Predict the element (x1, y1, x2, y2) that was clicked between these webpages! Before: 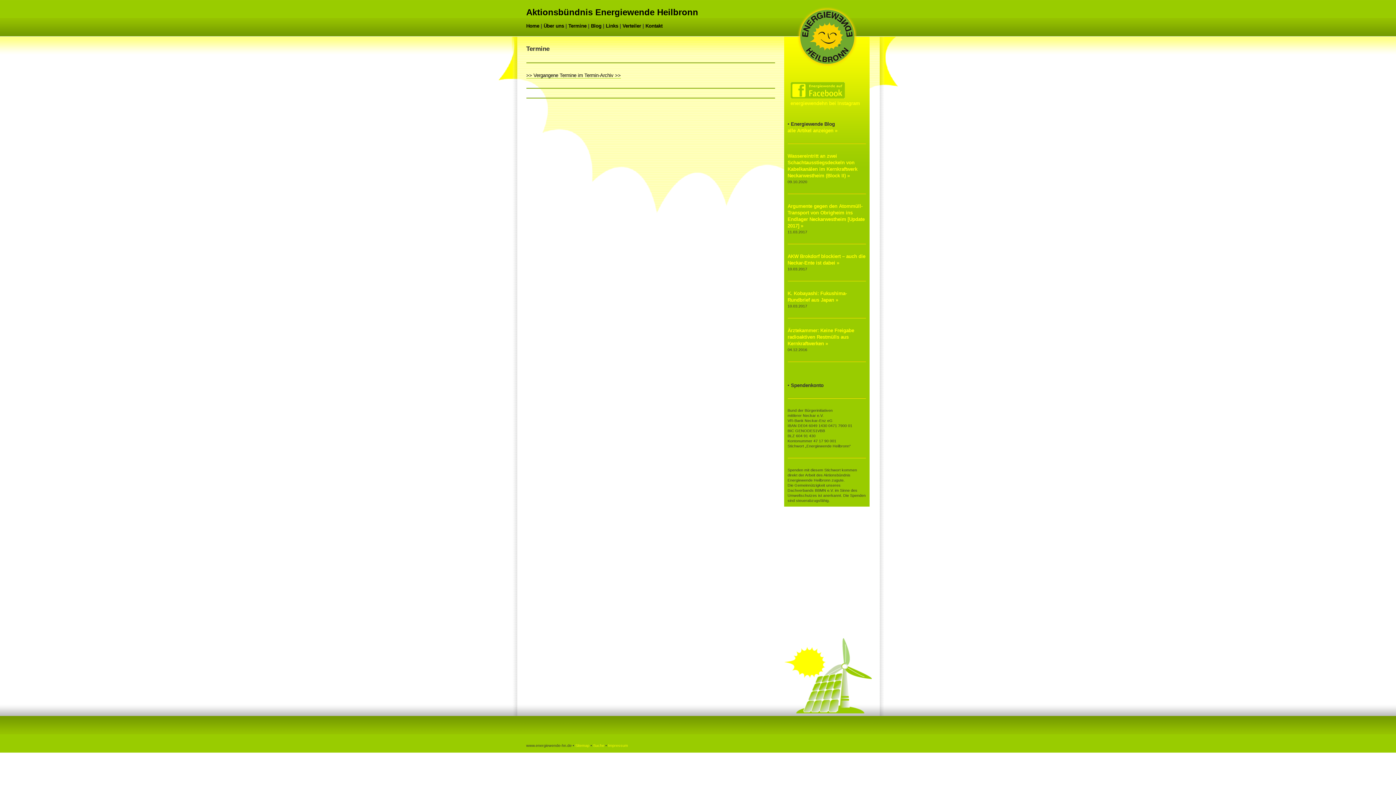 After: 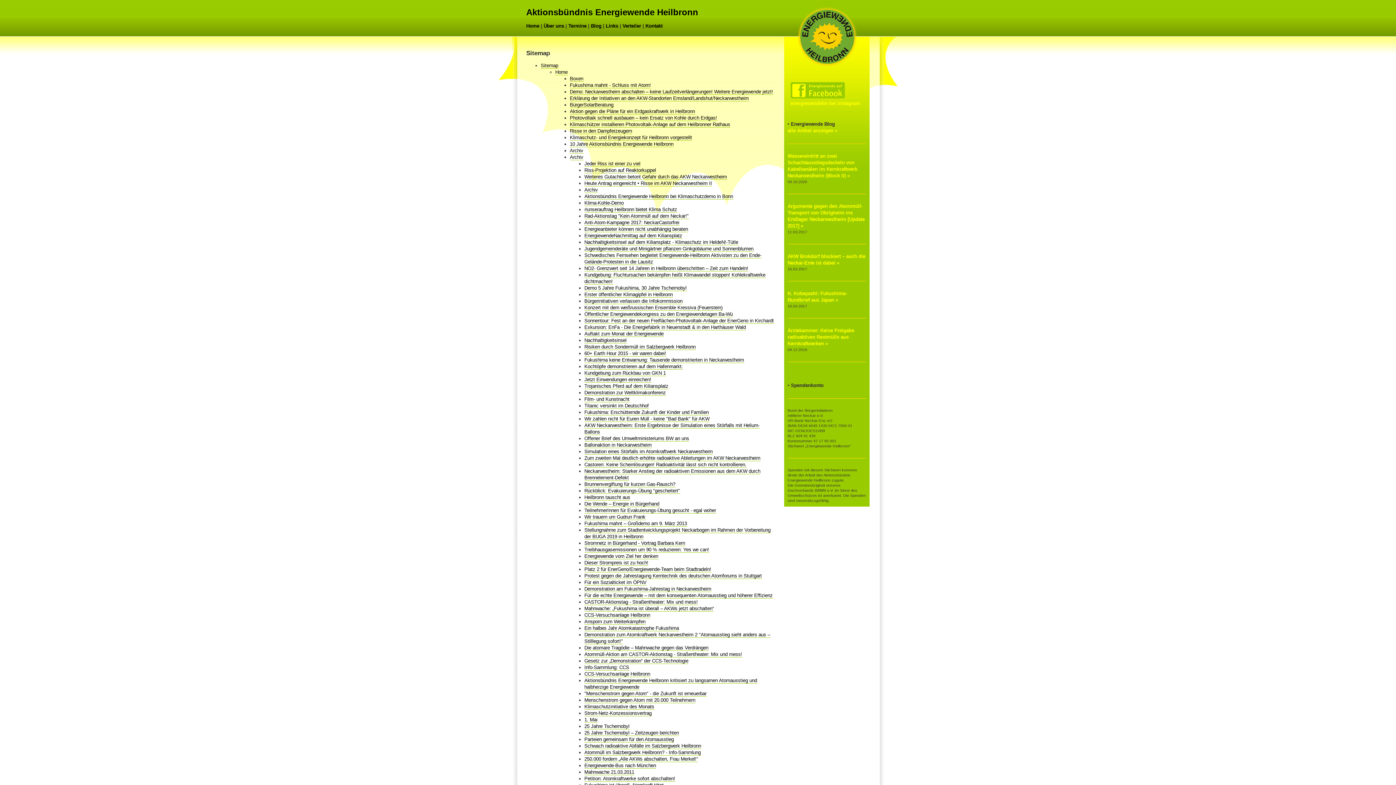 Action: label: Sitemap bbox: (575, 743, 589, 748)